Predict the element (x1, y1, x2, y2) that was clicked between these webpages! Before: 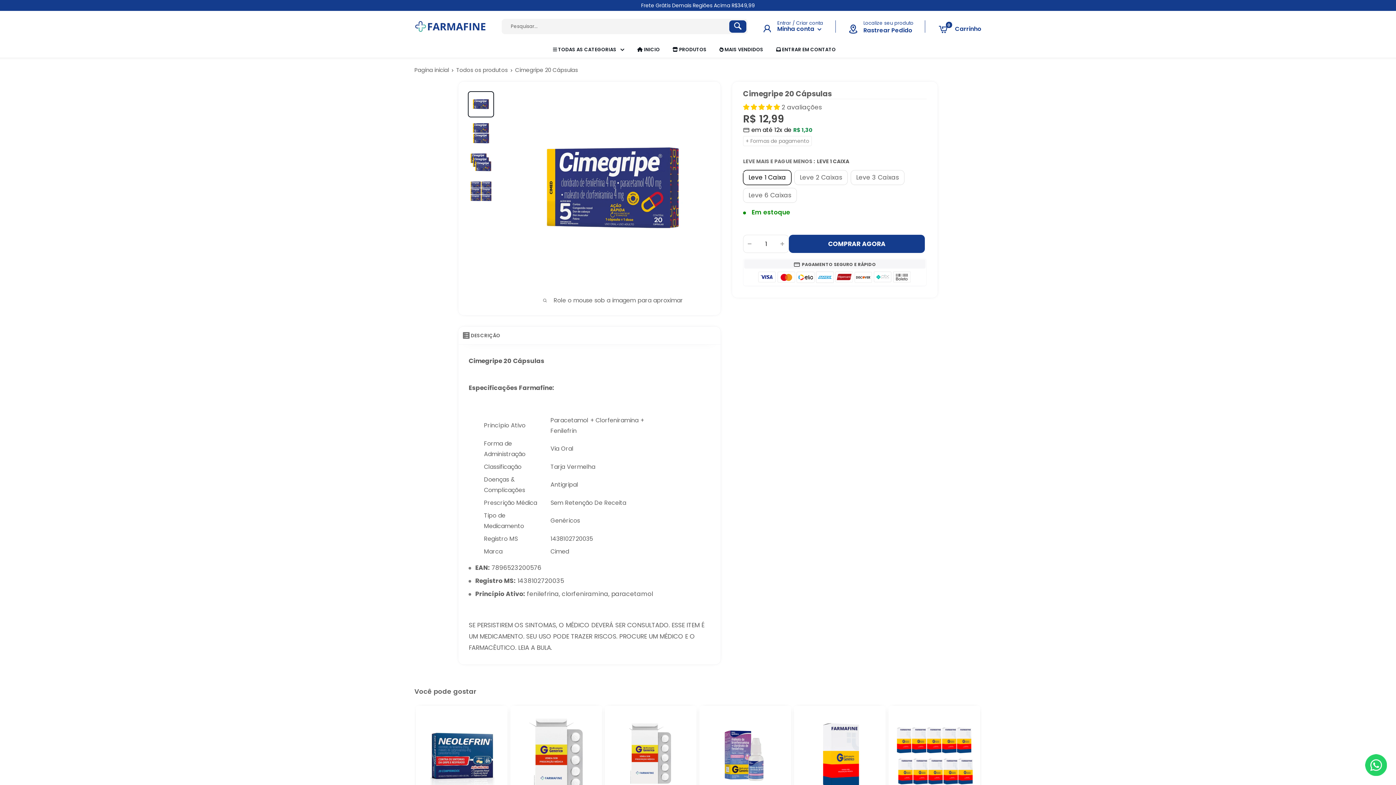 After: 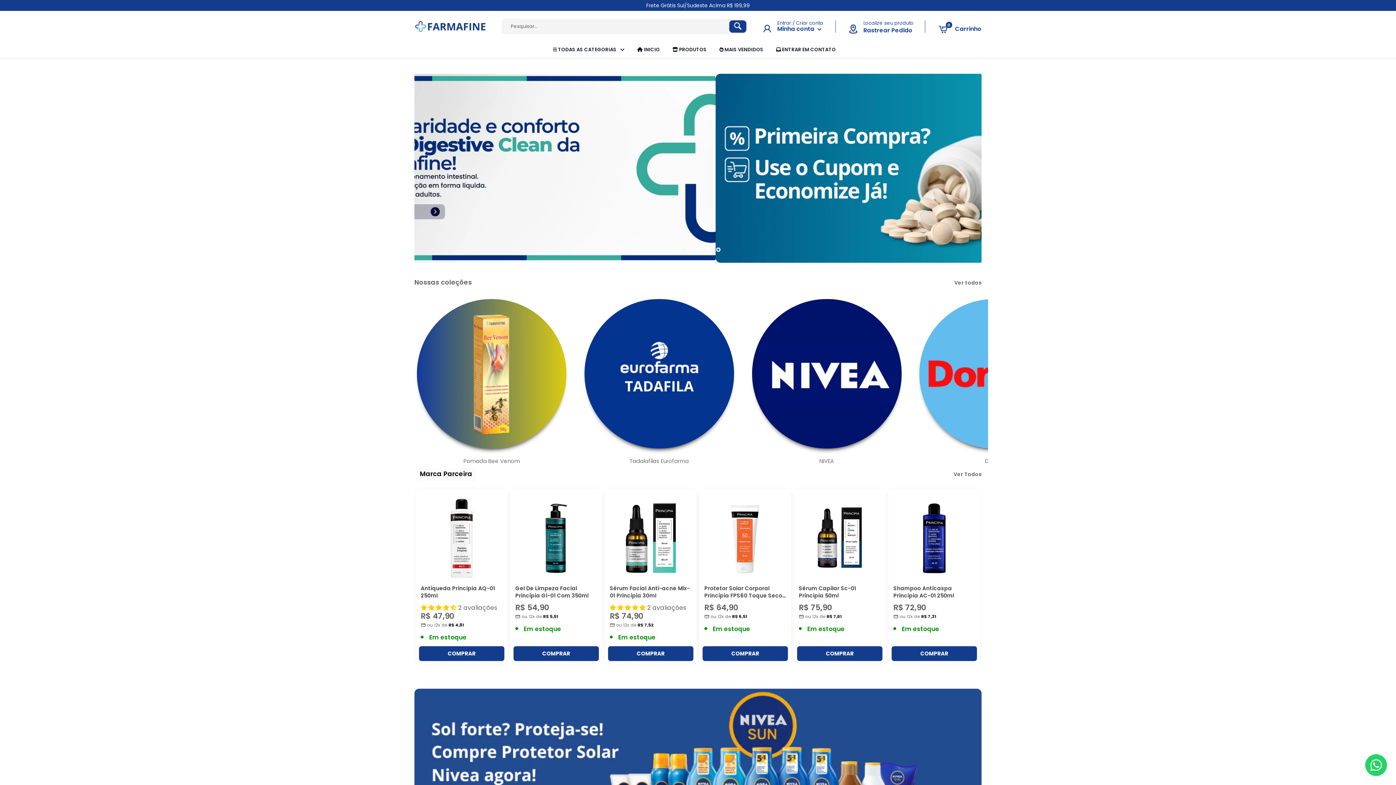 Action: bbox: (414, 66, 449, 73) label: Pagina inicial